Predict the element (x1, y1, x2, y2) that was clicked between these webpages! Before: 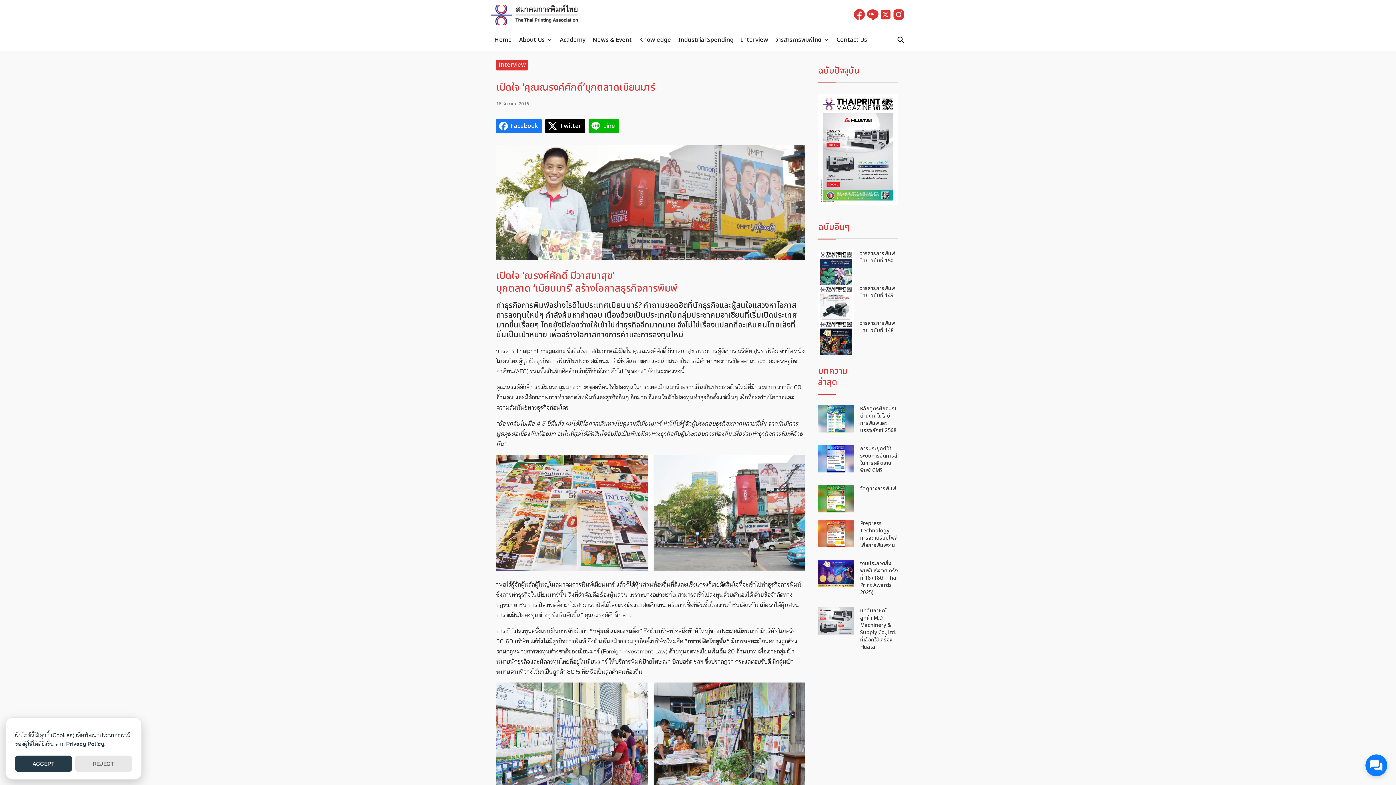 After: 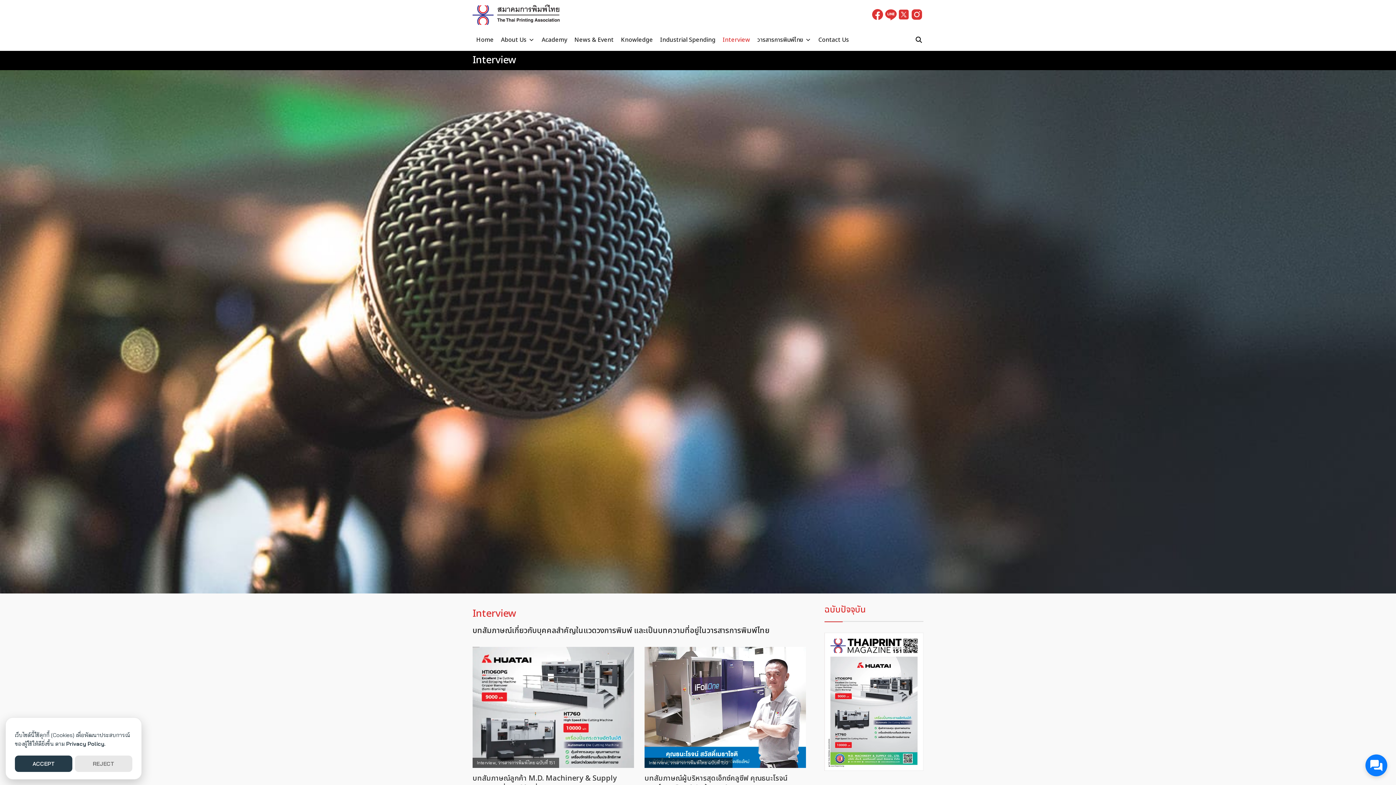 Action: bbox: (737, 29, 772, 50) label: Interview